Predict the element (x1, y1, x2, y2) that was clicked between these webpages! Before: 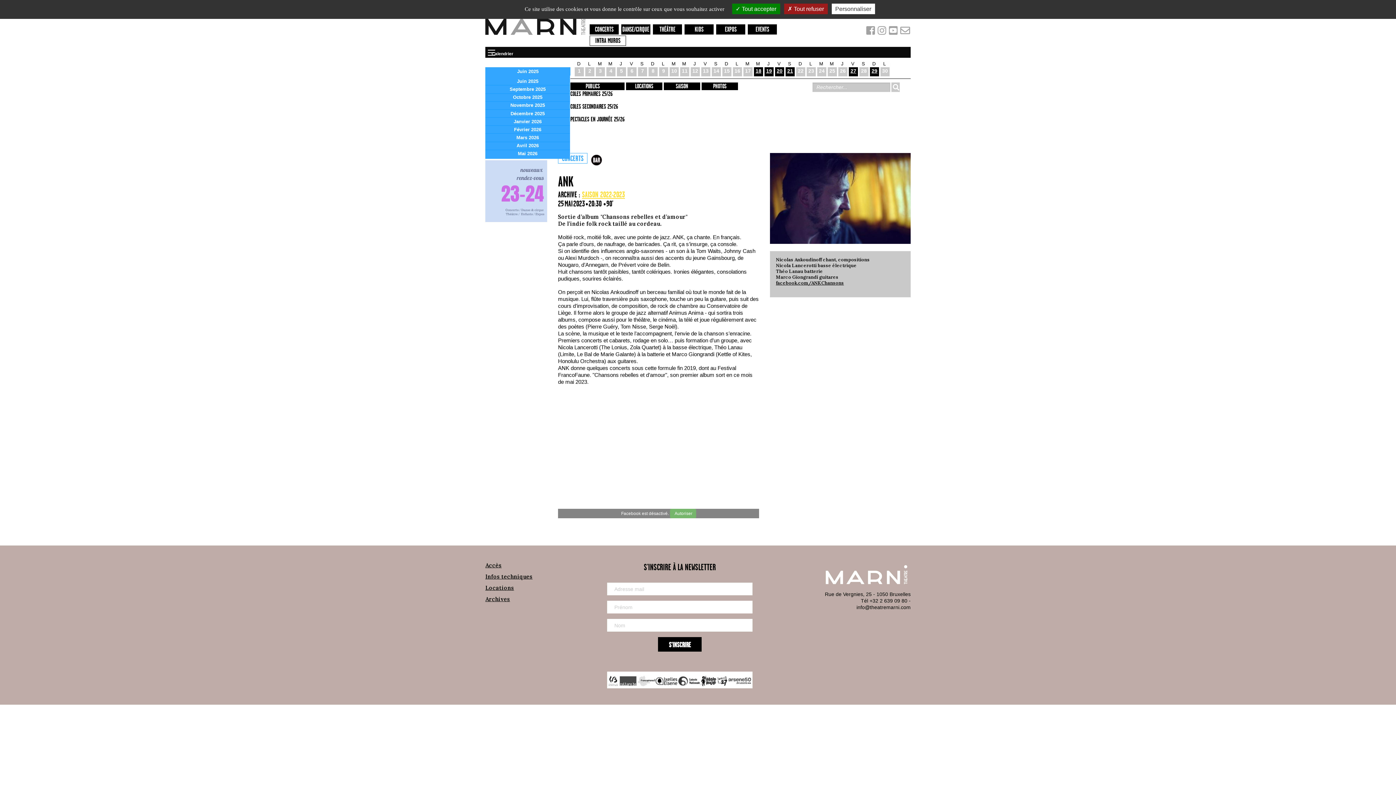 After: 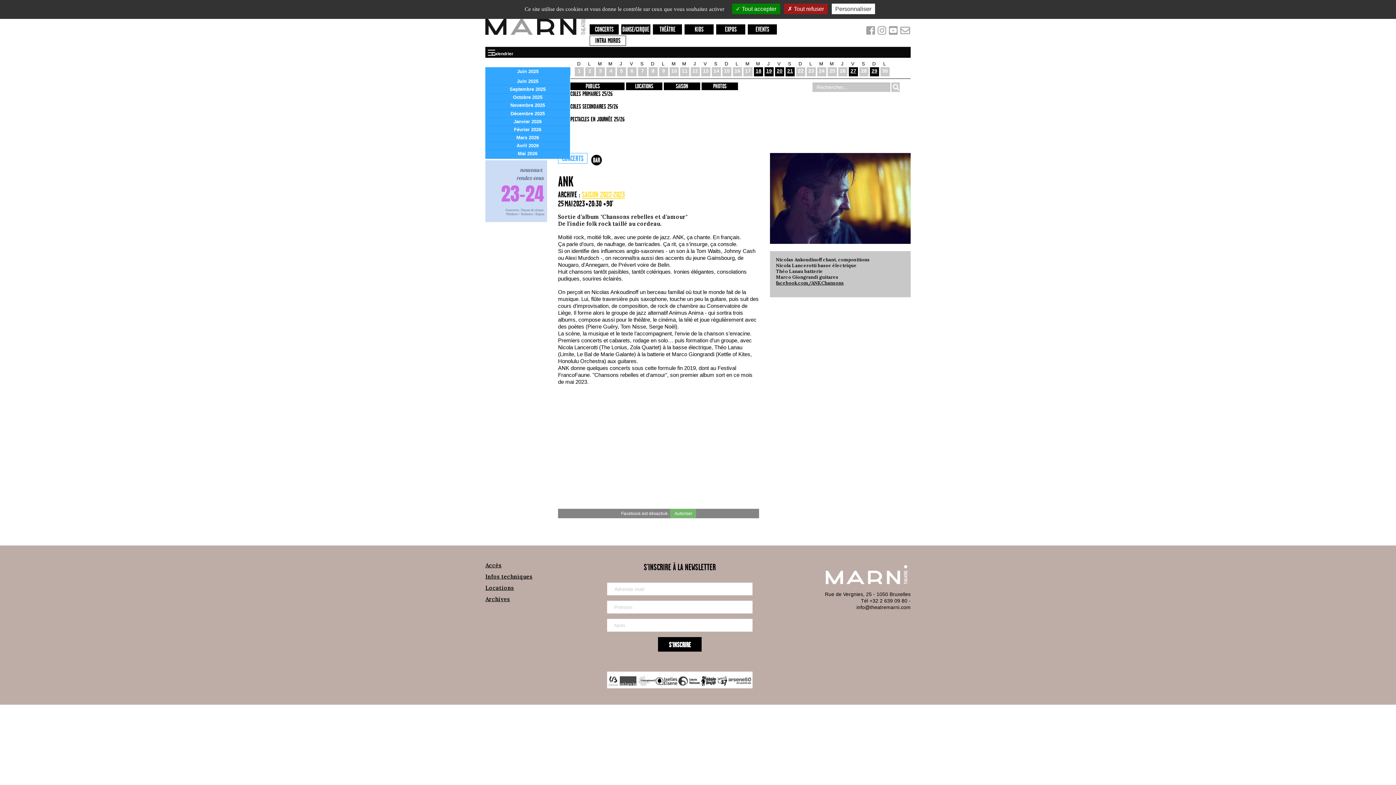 Action: label: Tél +32 2 639 09 80 bbox: (861, 598, 907, 603)